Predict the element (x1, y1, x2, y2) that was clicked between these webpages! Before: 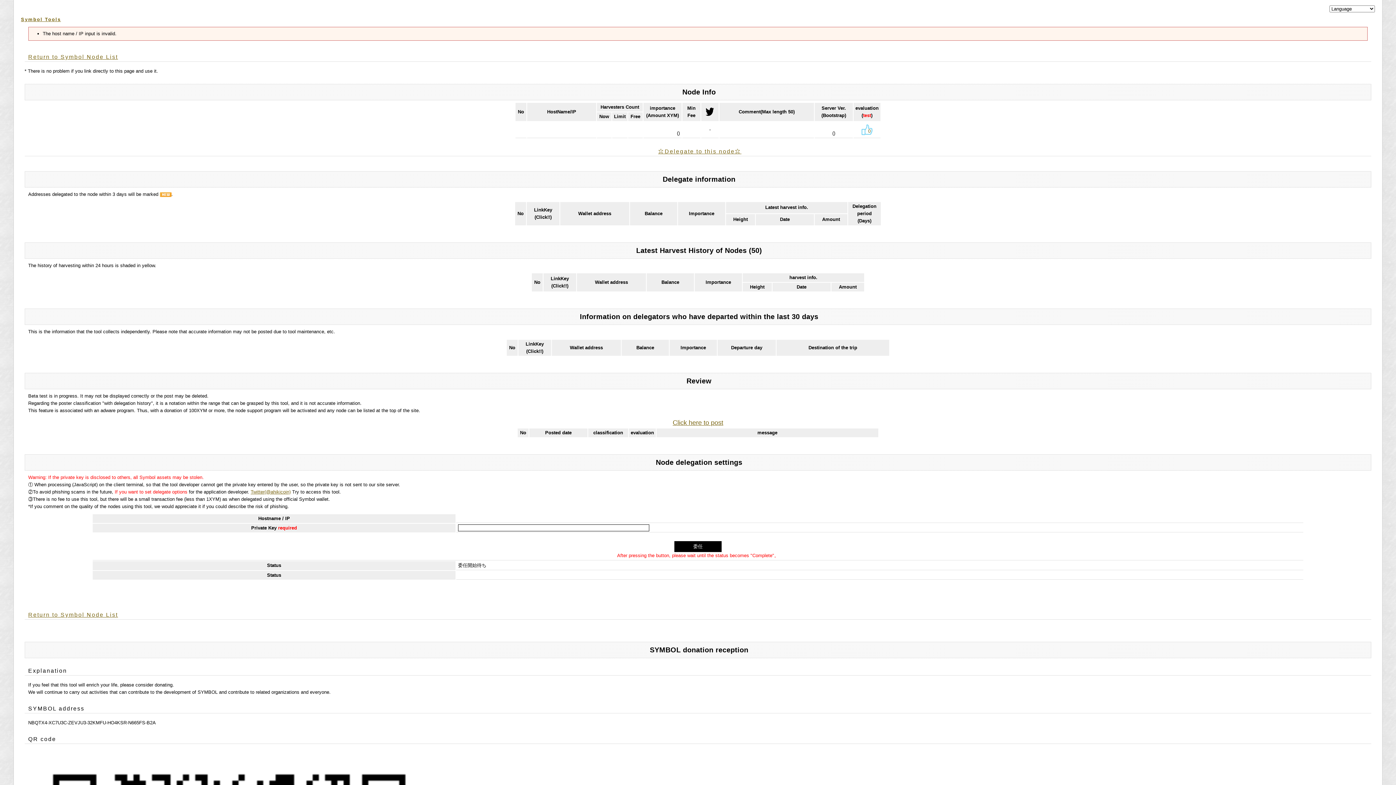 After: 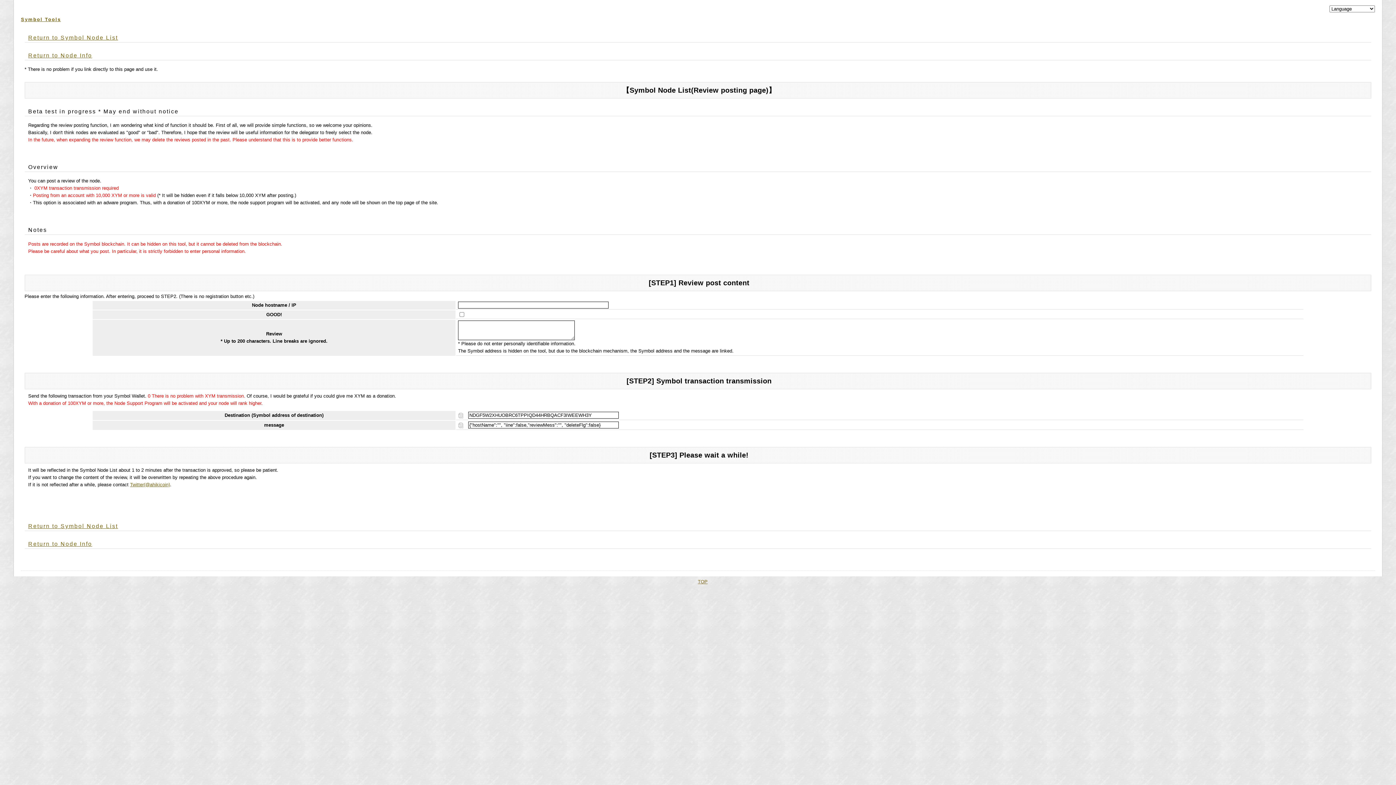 Action: label: Click here to post bbox: (672, 419, 723, 426)